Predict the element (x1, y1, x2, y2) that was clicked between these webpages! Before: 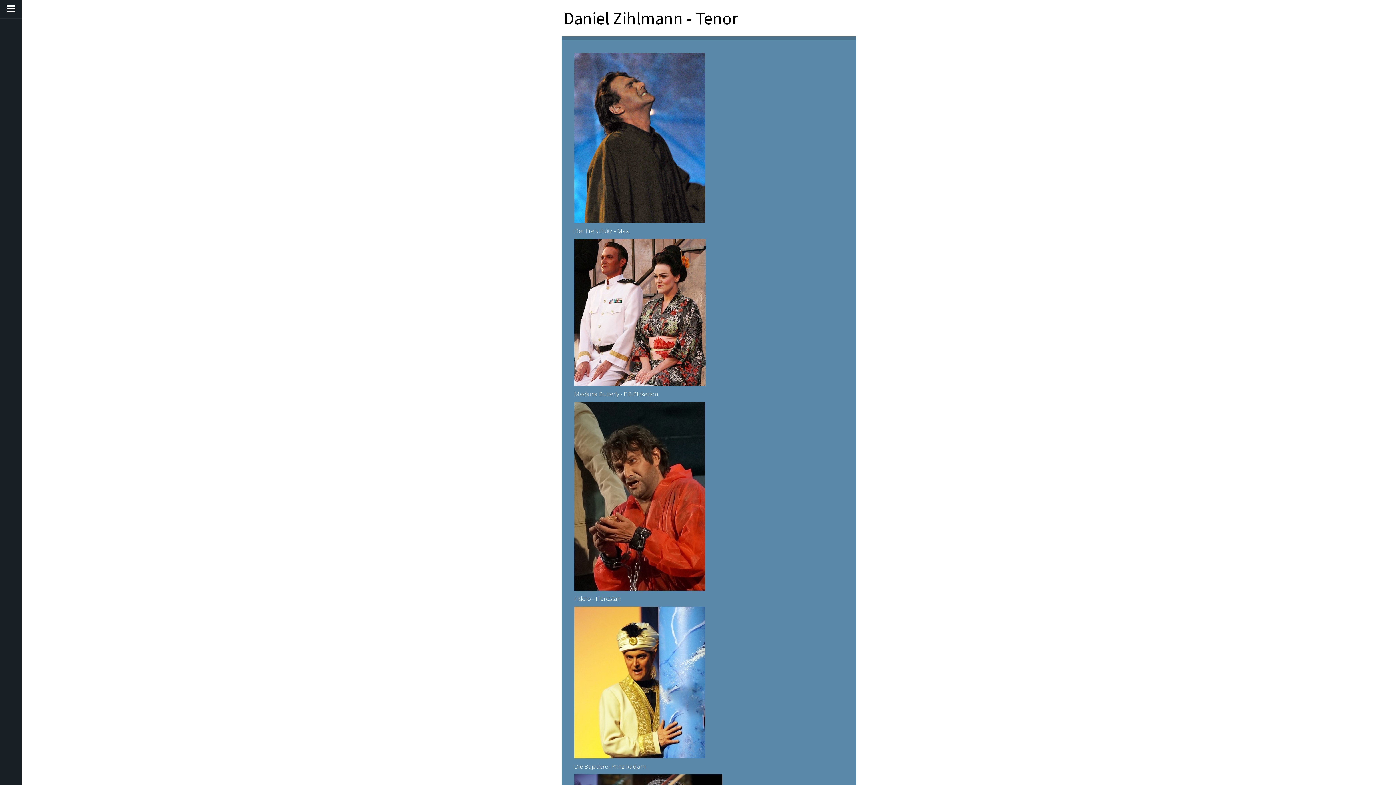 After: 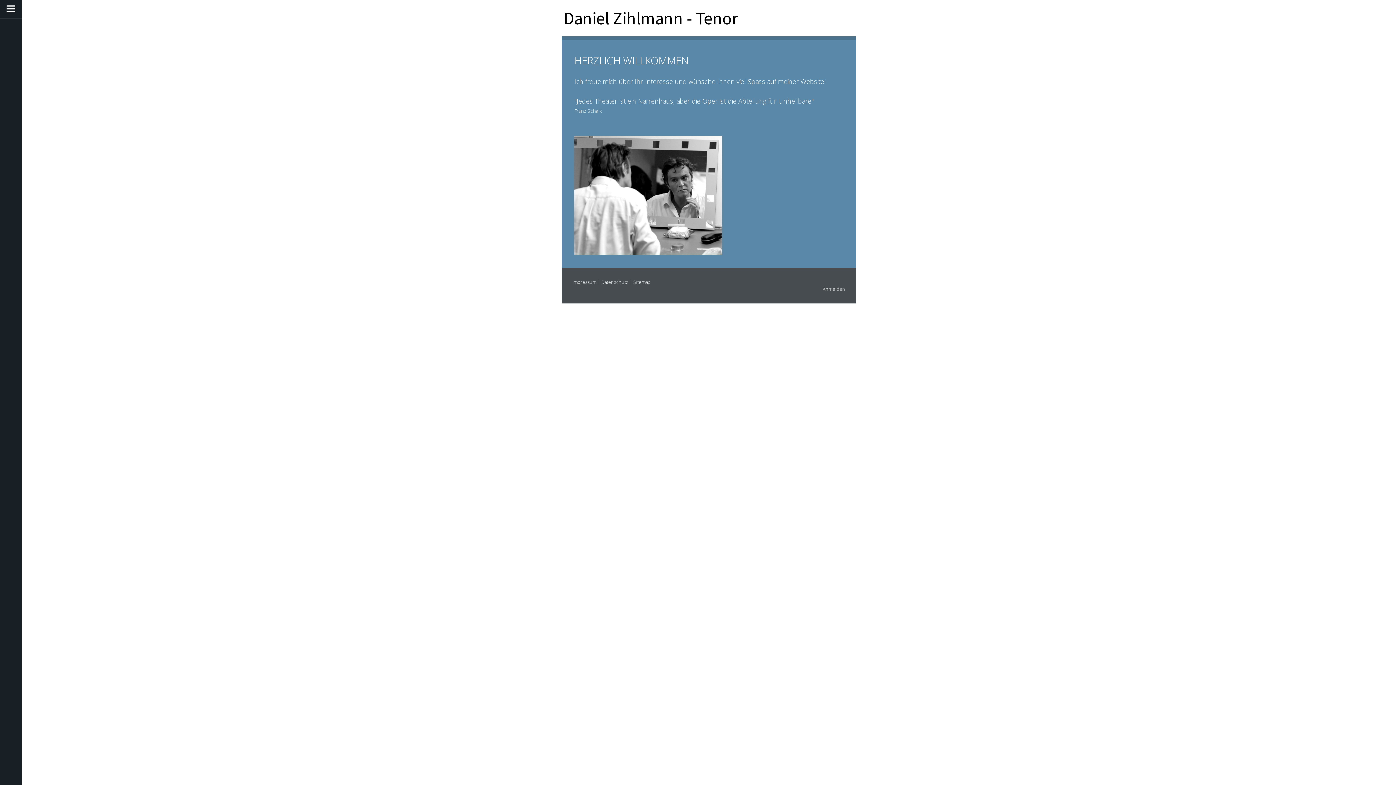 Action: bbox: (563, 9, 854, 27) label: Daniel Zihlmann - Tenor